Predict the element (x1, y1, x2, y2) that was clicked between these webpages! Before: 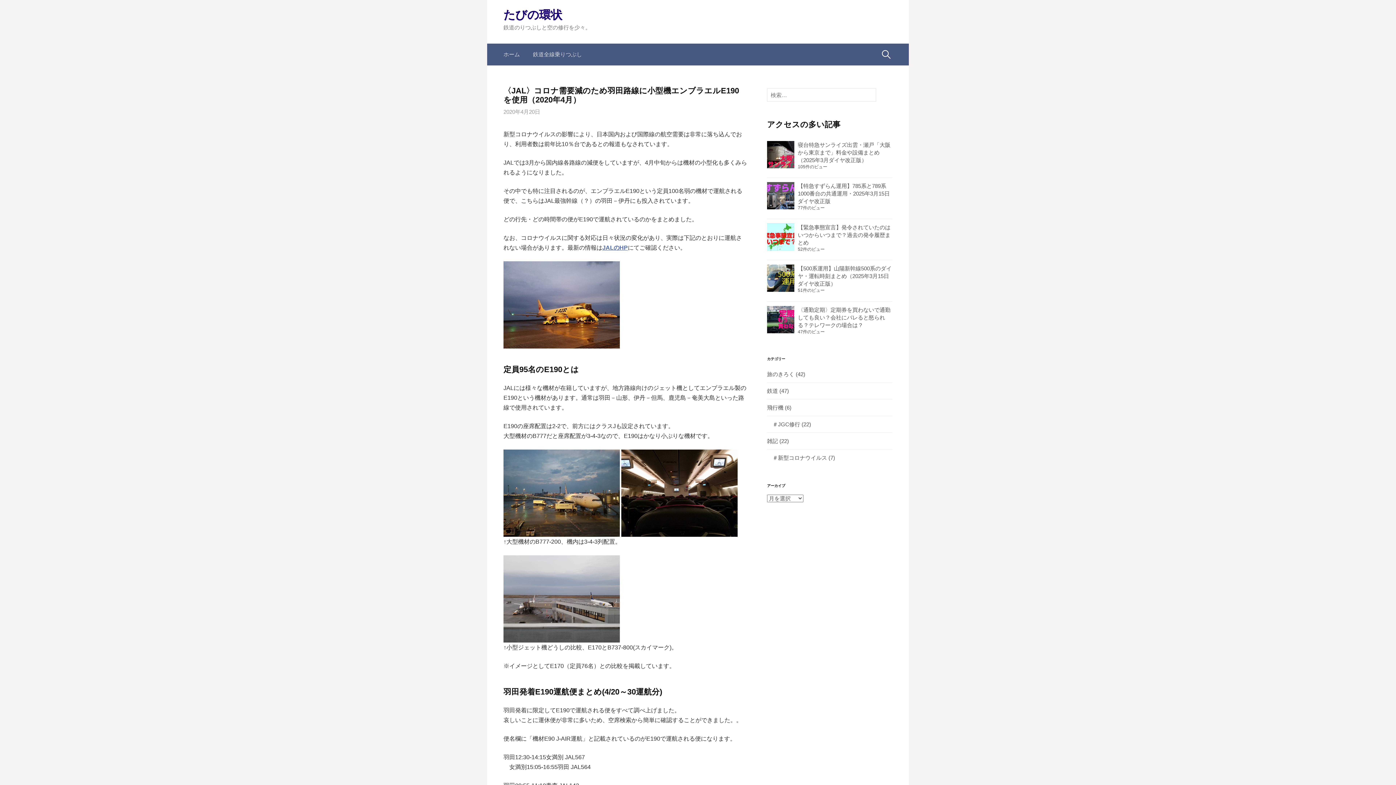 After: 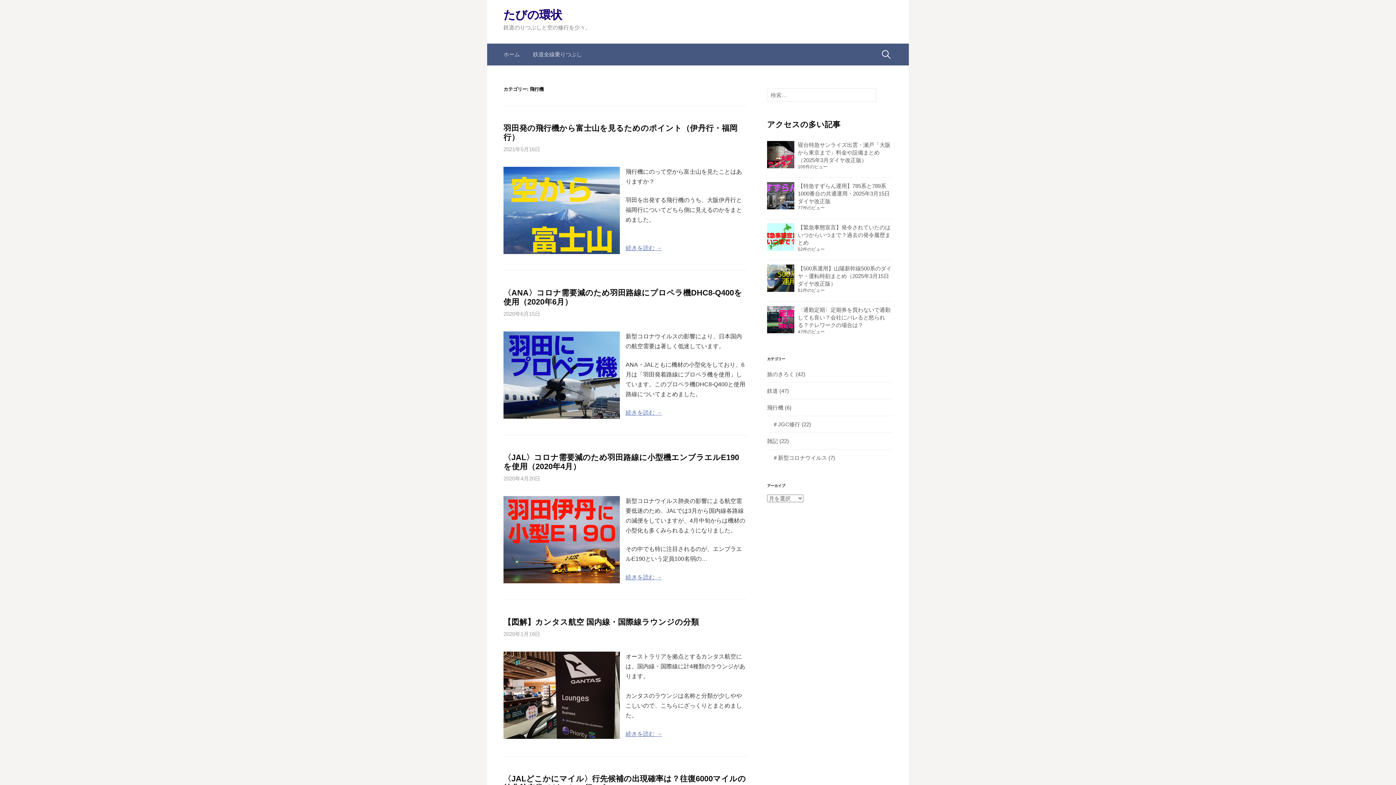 Action: label: 飛行機 bbox: (767, 404, 783, 410)